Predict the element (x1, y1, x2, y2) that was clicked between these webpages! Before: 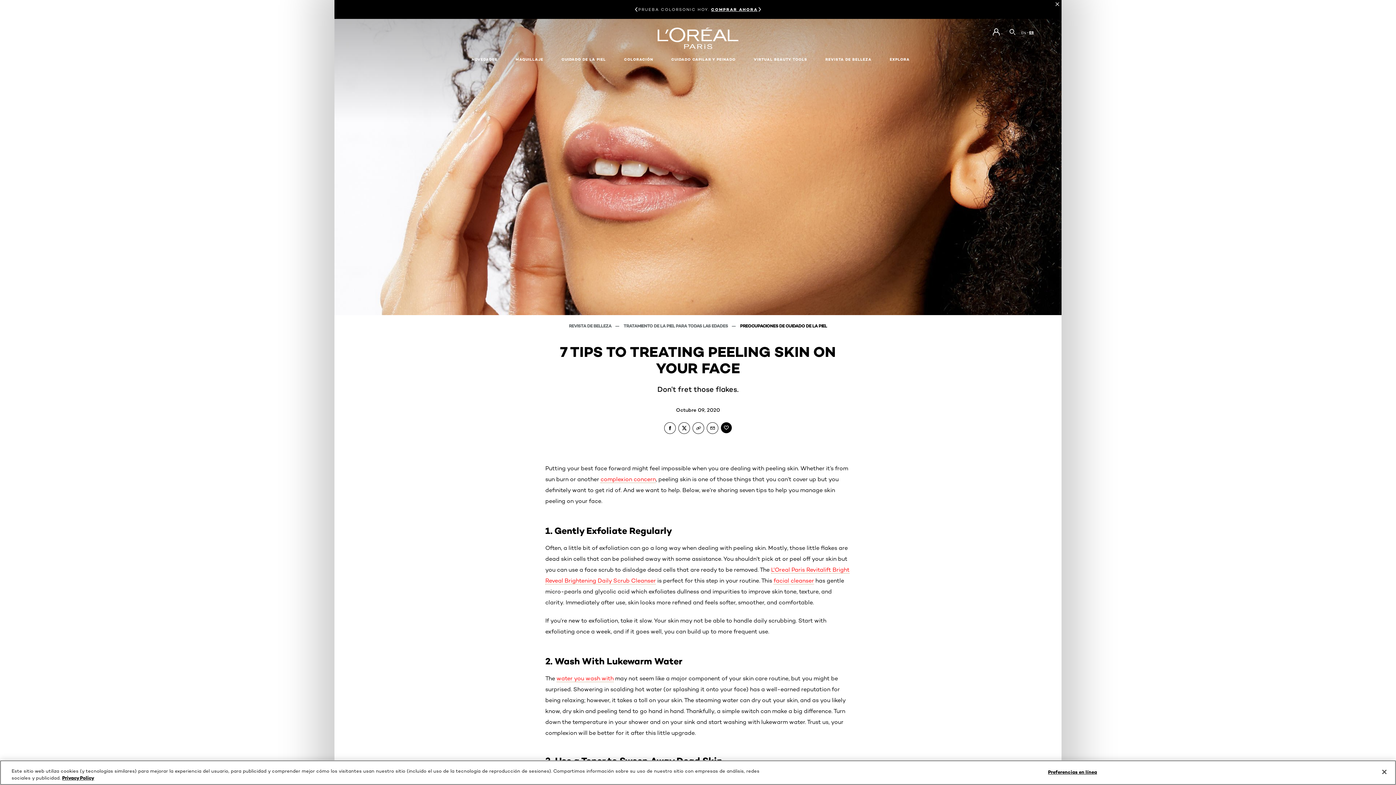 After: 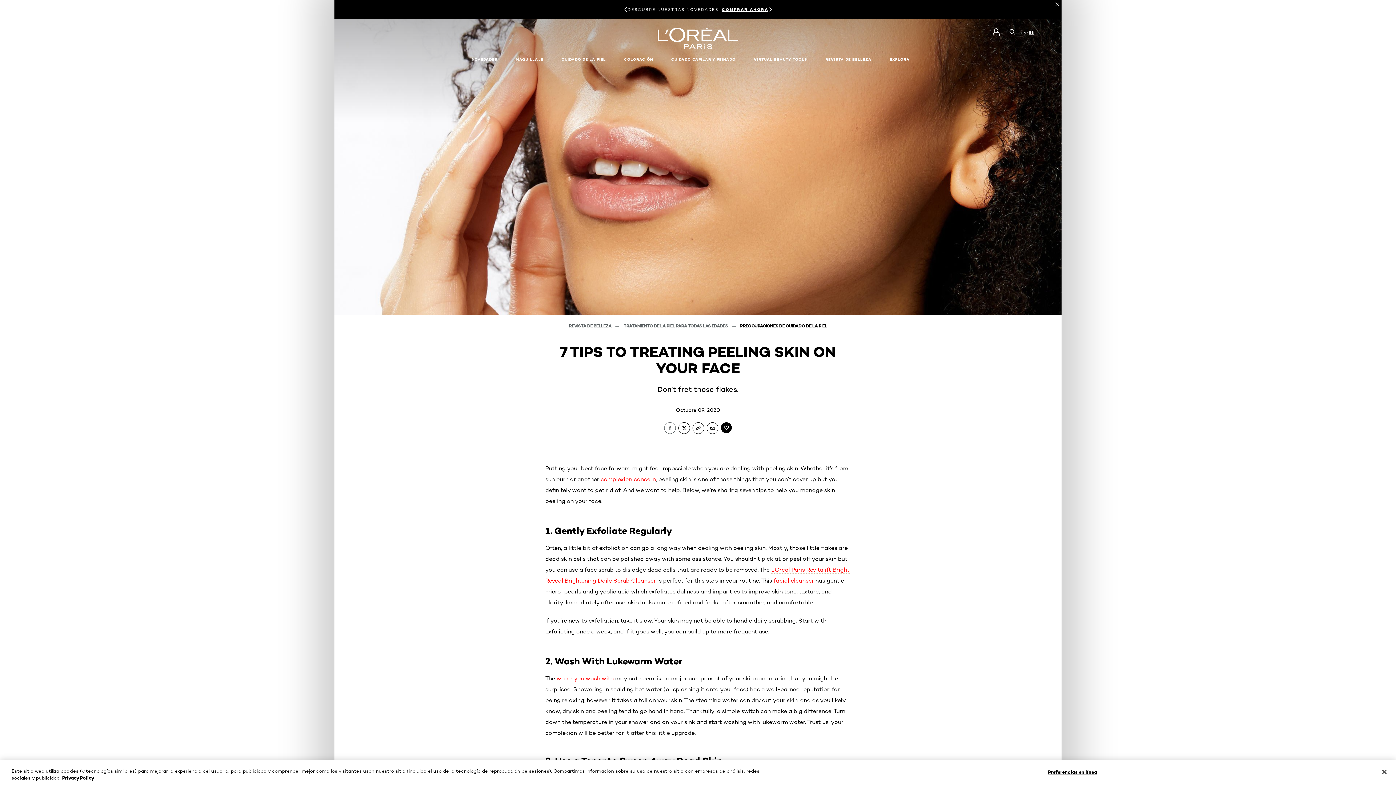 Action: bbox: (664, 422, 676, 434)